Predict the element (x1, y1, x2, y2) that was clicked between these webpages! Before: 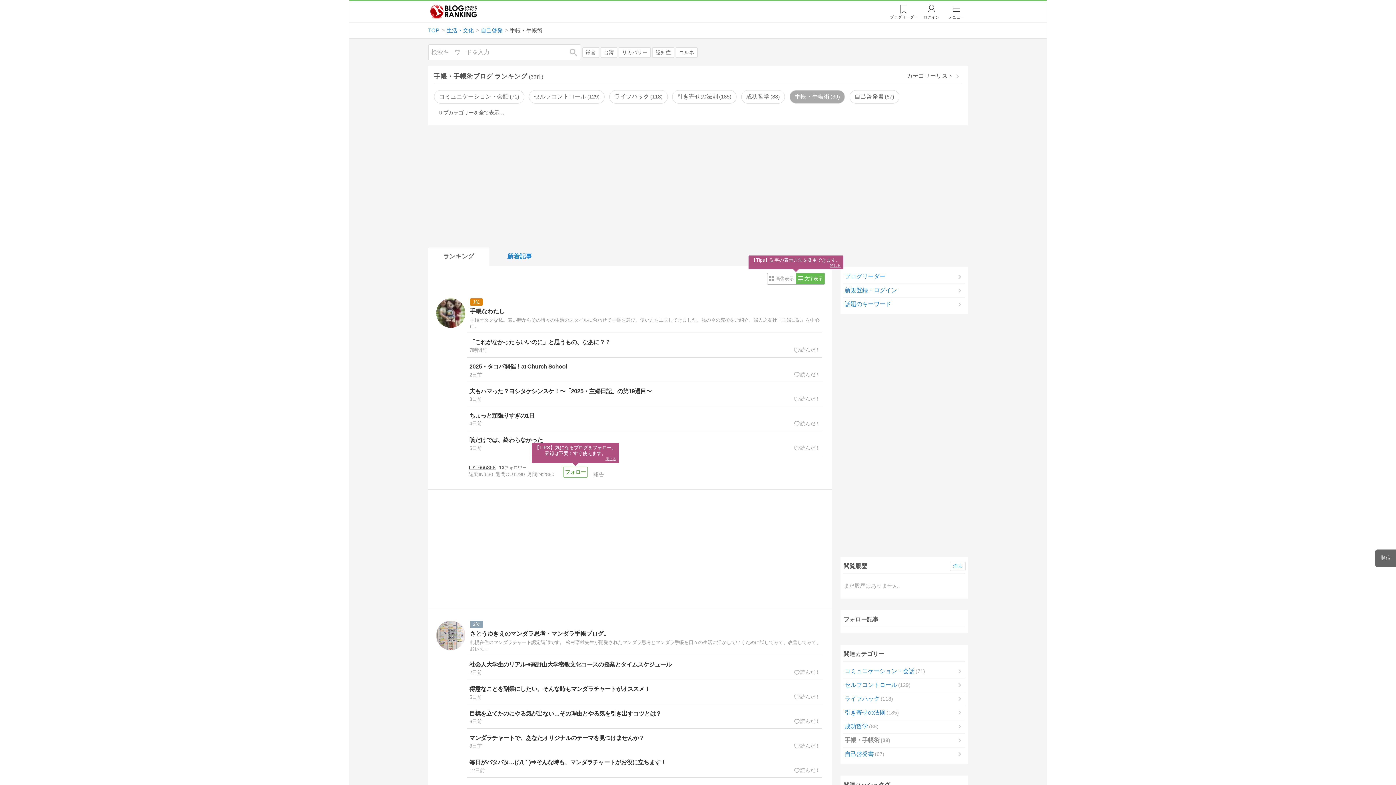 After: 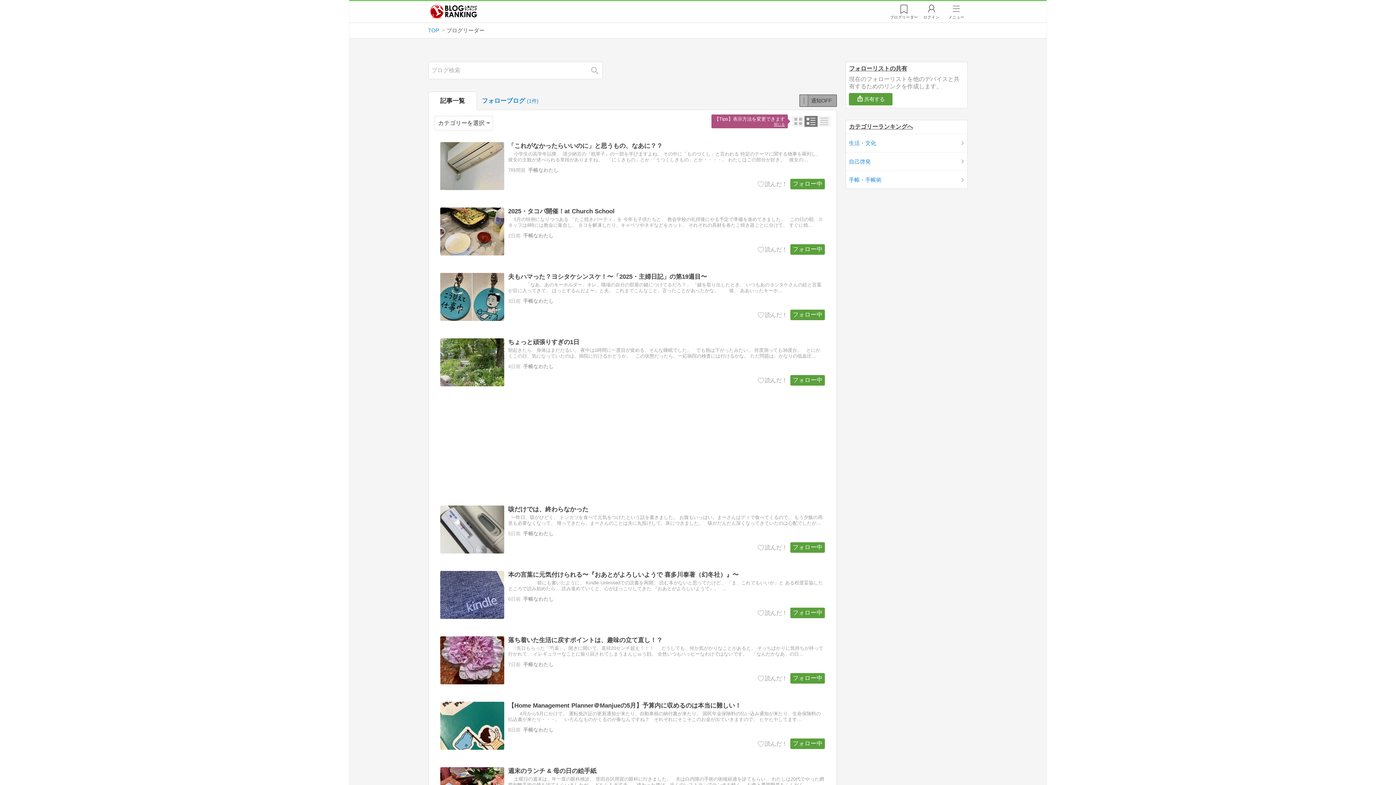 Action: label: フォロー bbox: (563, 452, 588, 462)